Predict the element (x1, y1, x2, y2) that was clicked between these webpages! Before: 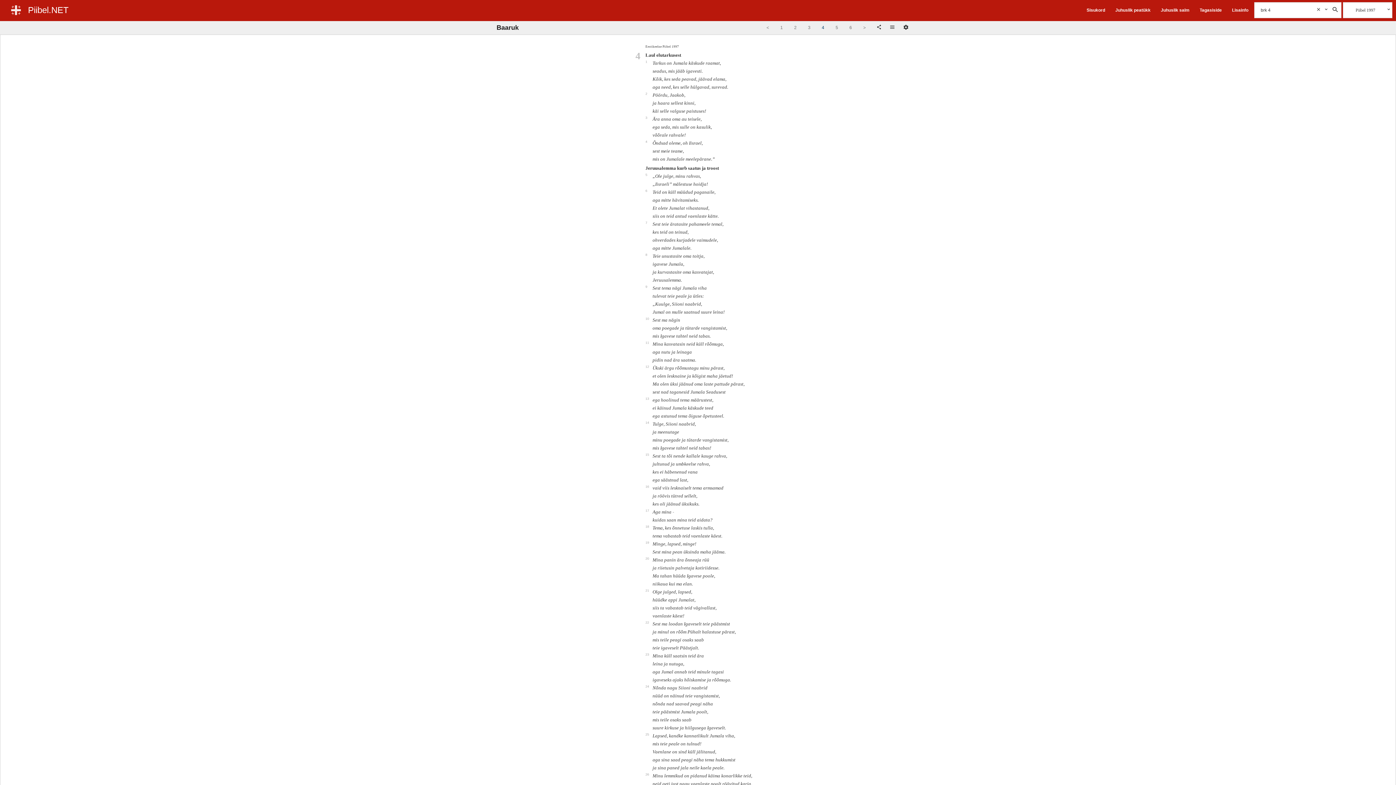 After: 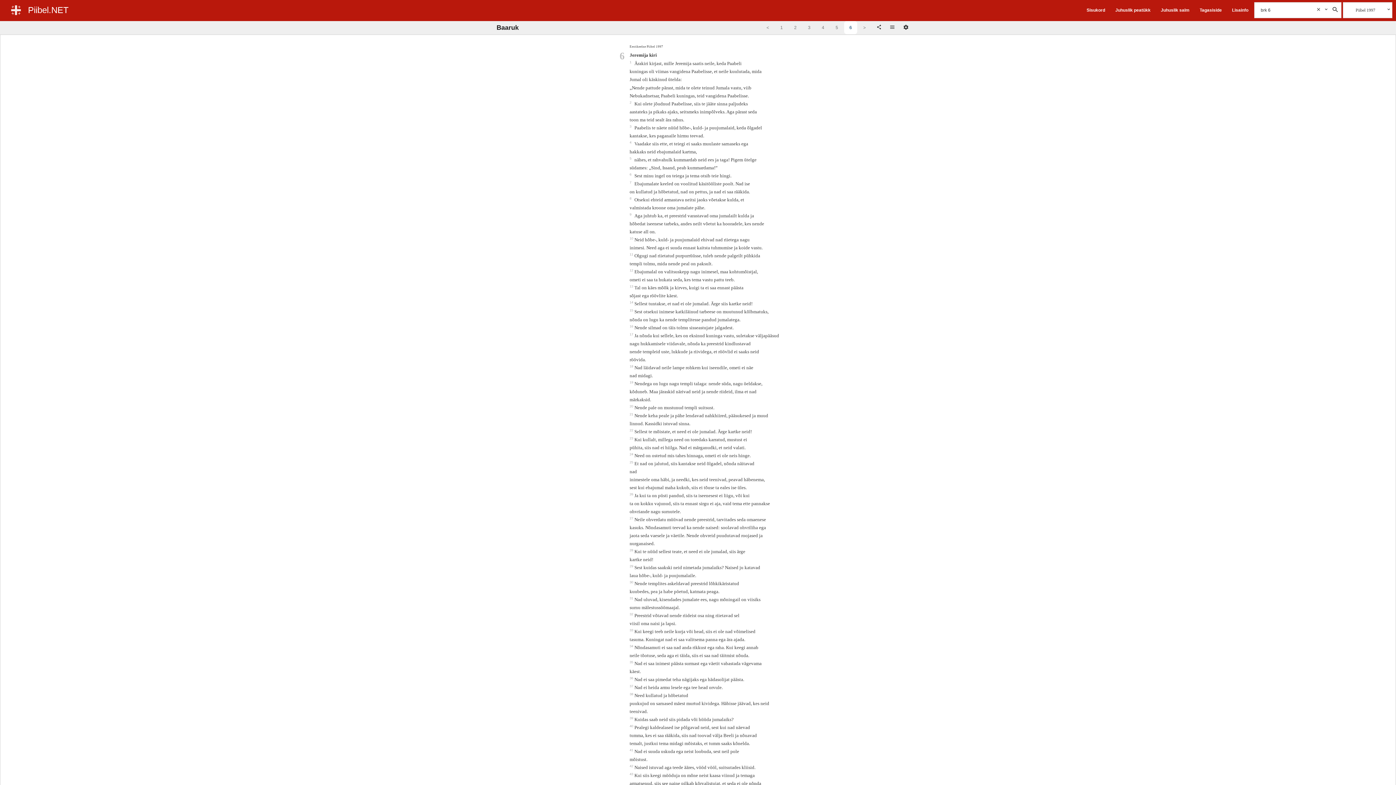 Action: label: 6 bbox: (844, 20, 857, 34)